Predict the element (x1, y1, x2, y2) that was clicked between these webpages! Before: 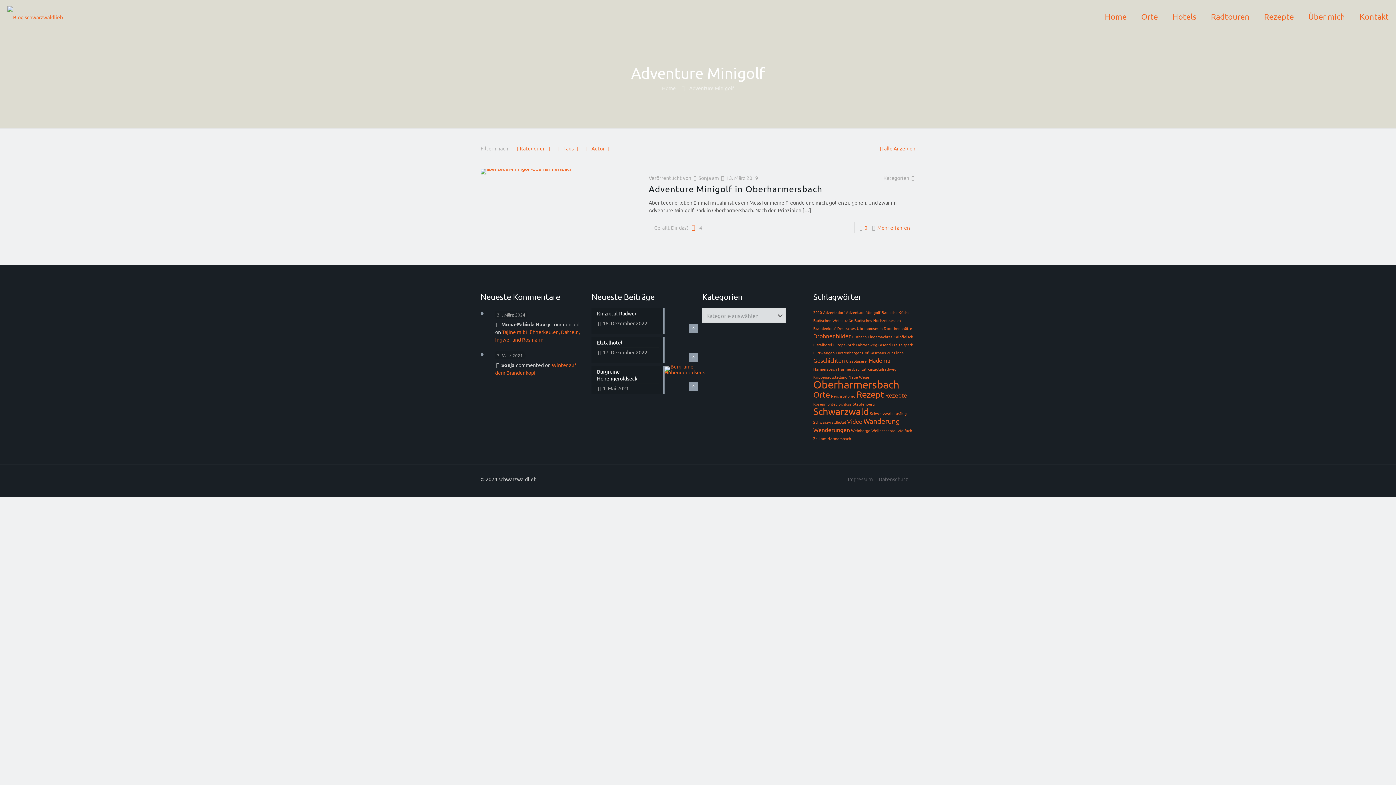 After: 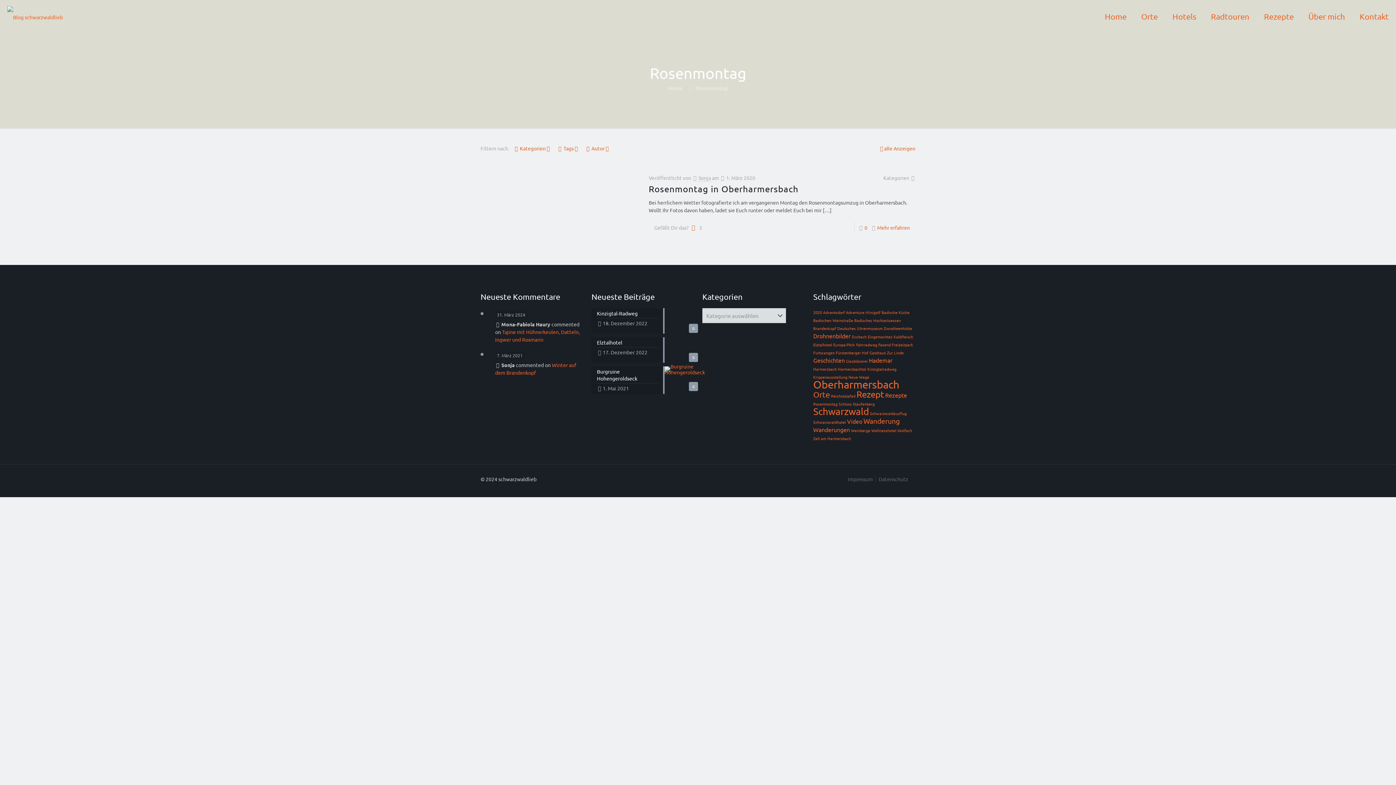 Action: bbox: (813, 401, 837, 406) label: Rosenmontag (1 Eintrag)